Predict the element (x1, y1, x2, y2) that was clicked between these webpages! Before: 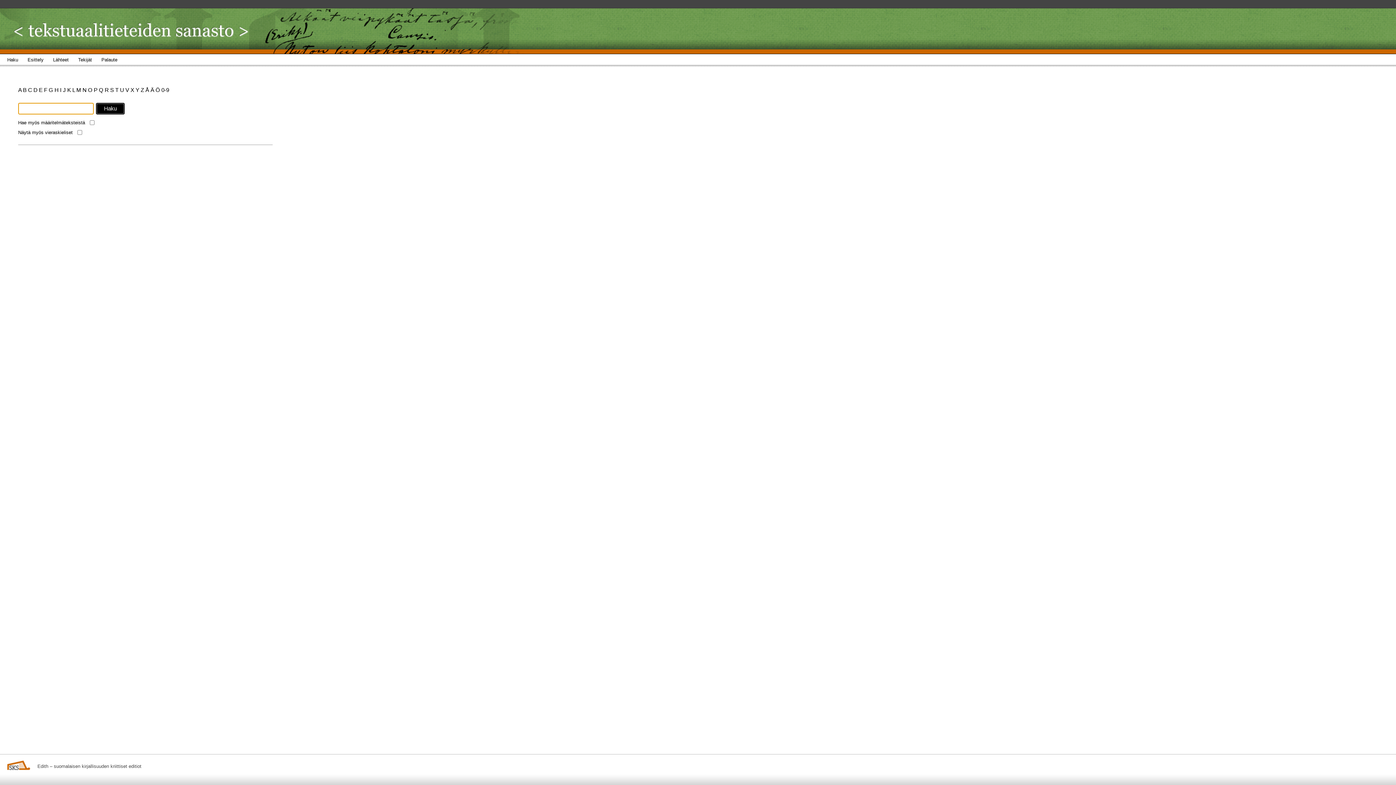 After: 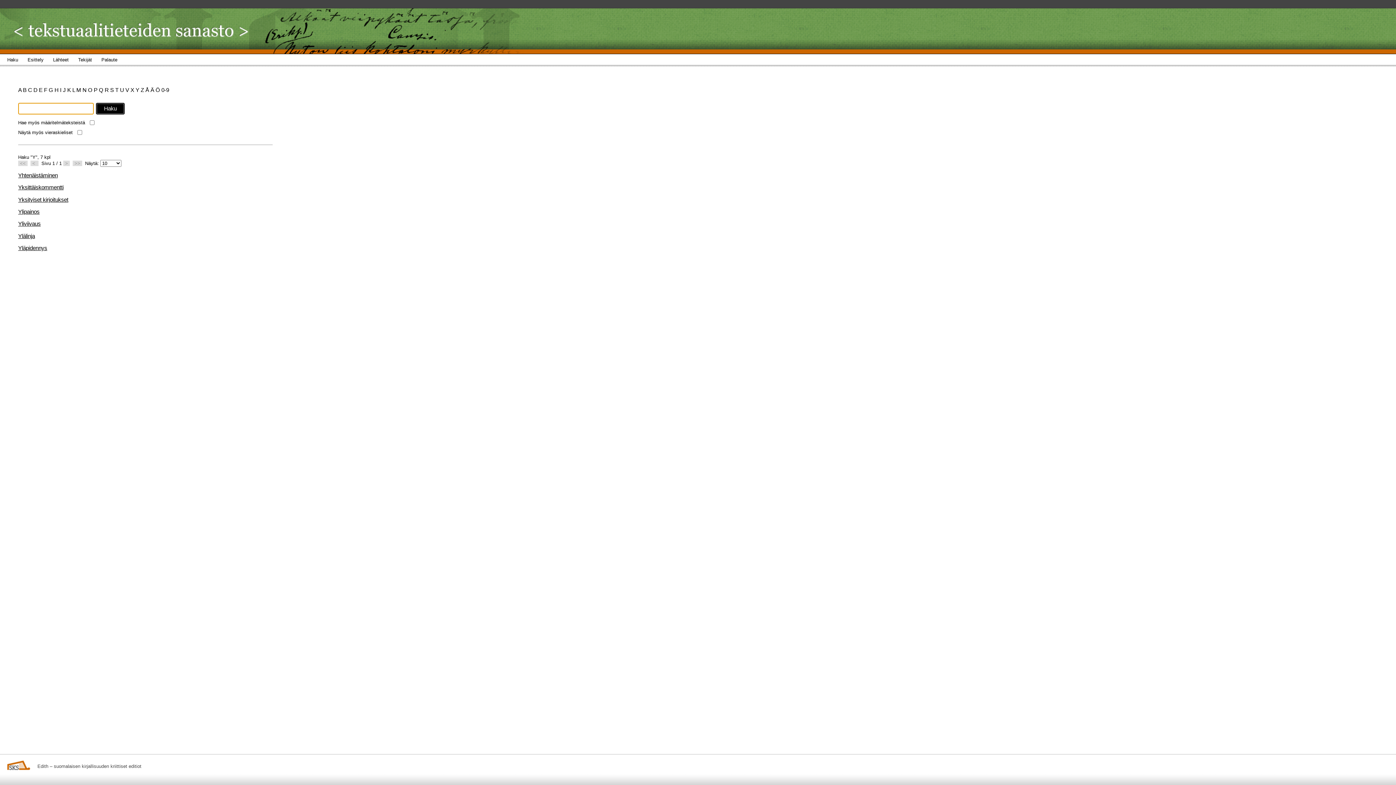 Action: label: Y  bbox: (135, 86, 140, 93)